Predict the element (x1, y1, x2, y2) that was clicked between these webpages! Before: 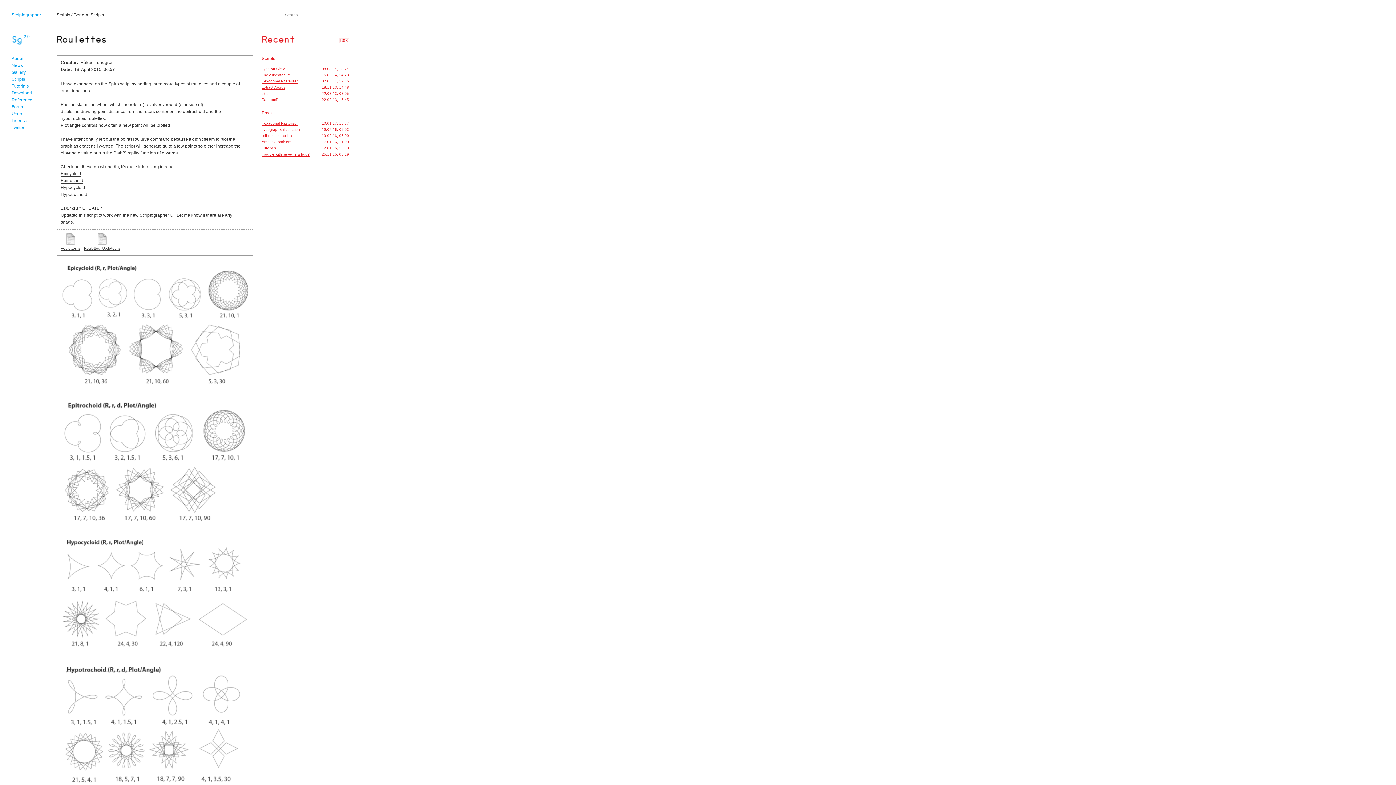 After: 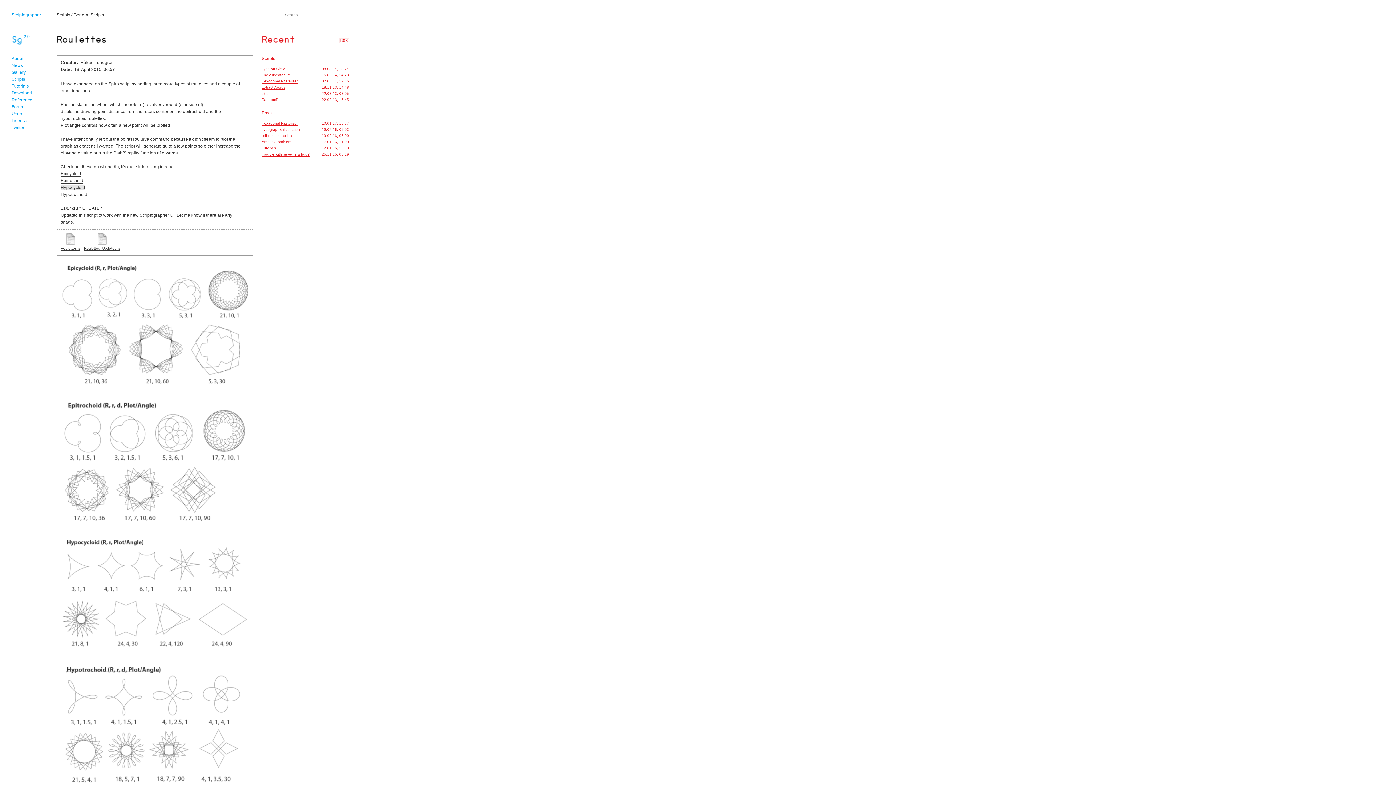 Action: bbox: (60, 185, 85, 190) label: Hypocycloid